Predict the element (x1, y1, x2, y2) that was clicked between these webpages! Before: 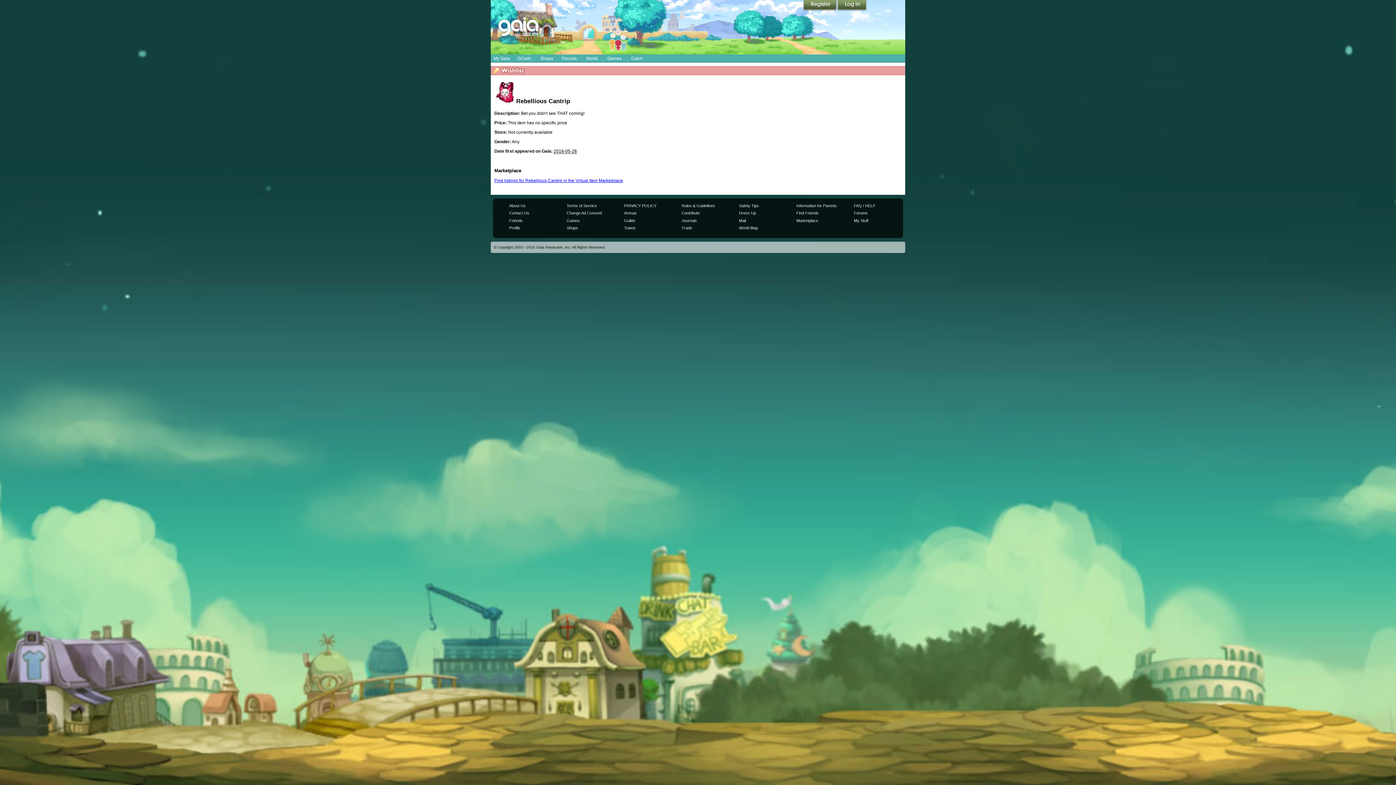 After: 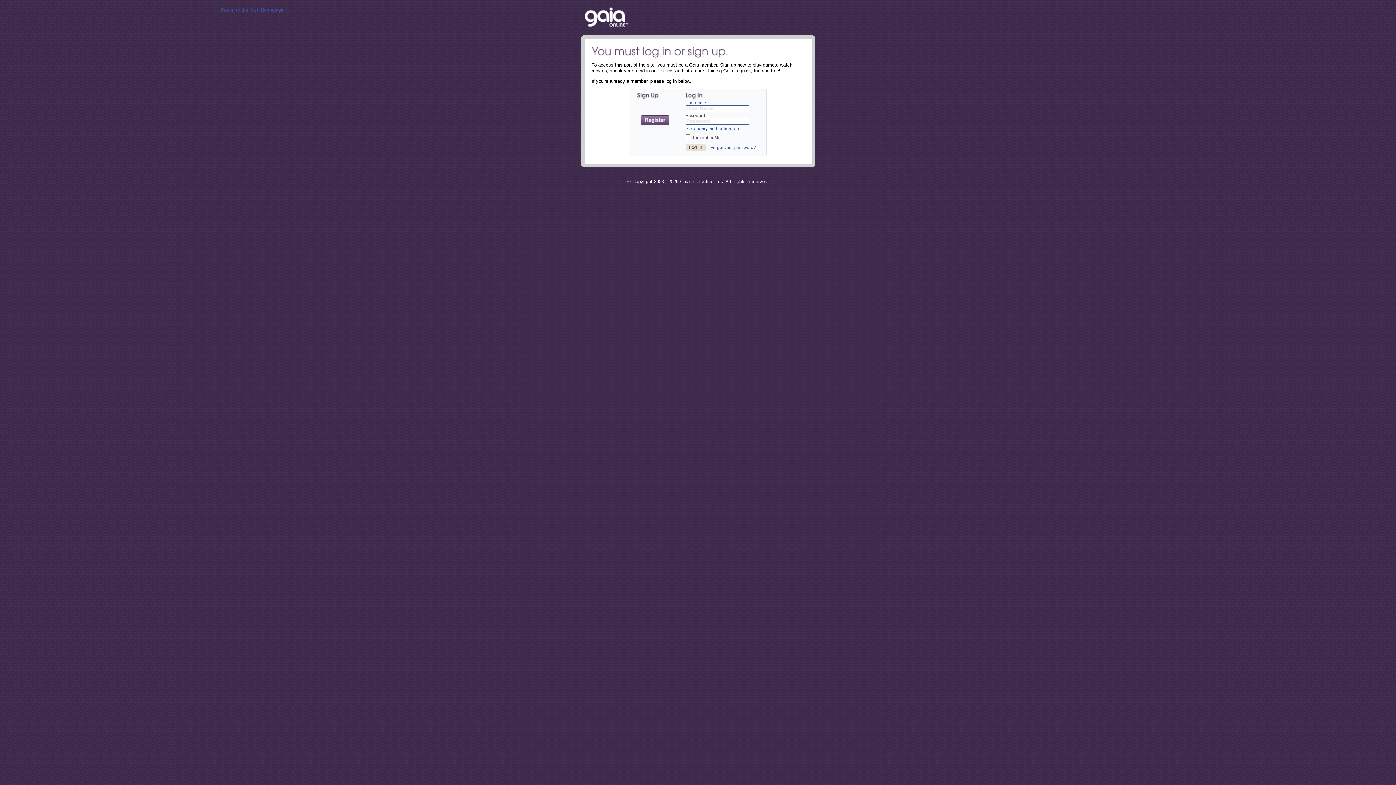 Action: bbox: (796, 218, 818, 222) label: Marketplace